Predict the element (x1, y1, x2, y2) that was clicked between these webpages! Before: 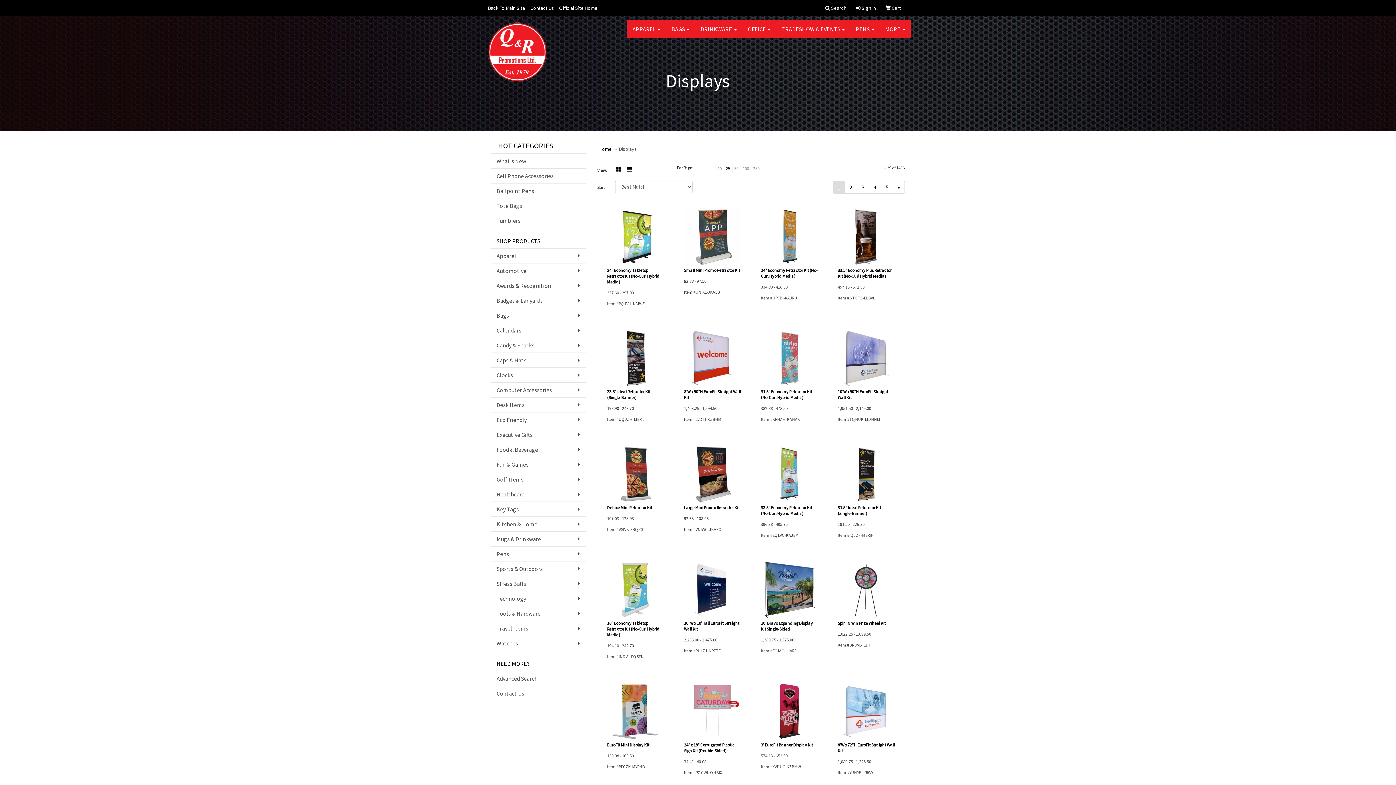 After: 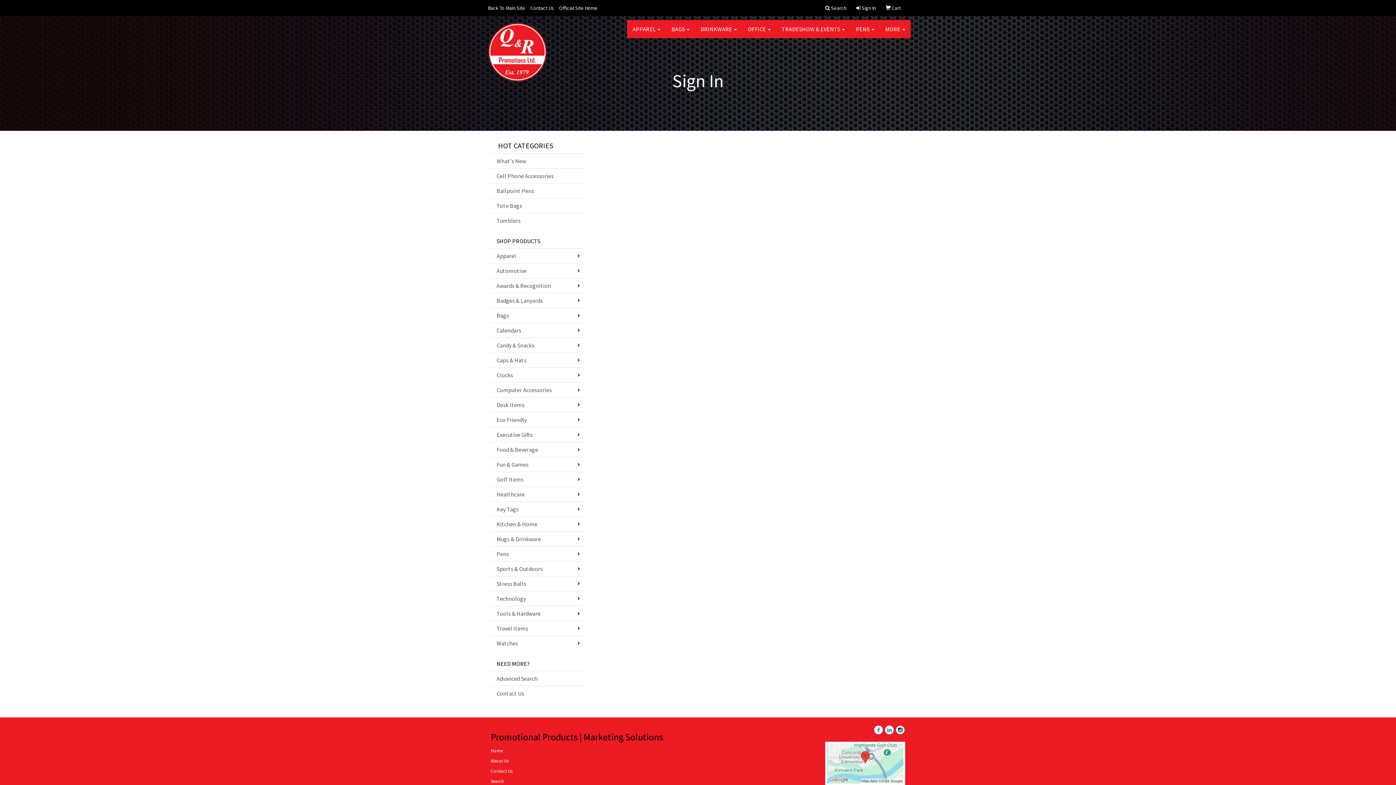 Action: label:  Sign In bbox: (853, 0, 878, 16)